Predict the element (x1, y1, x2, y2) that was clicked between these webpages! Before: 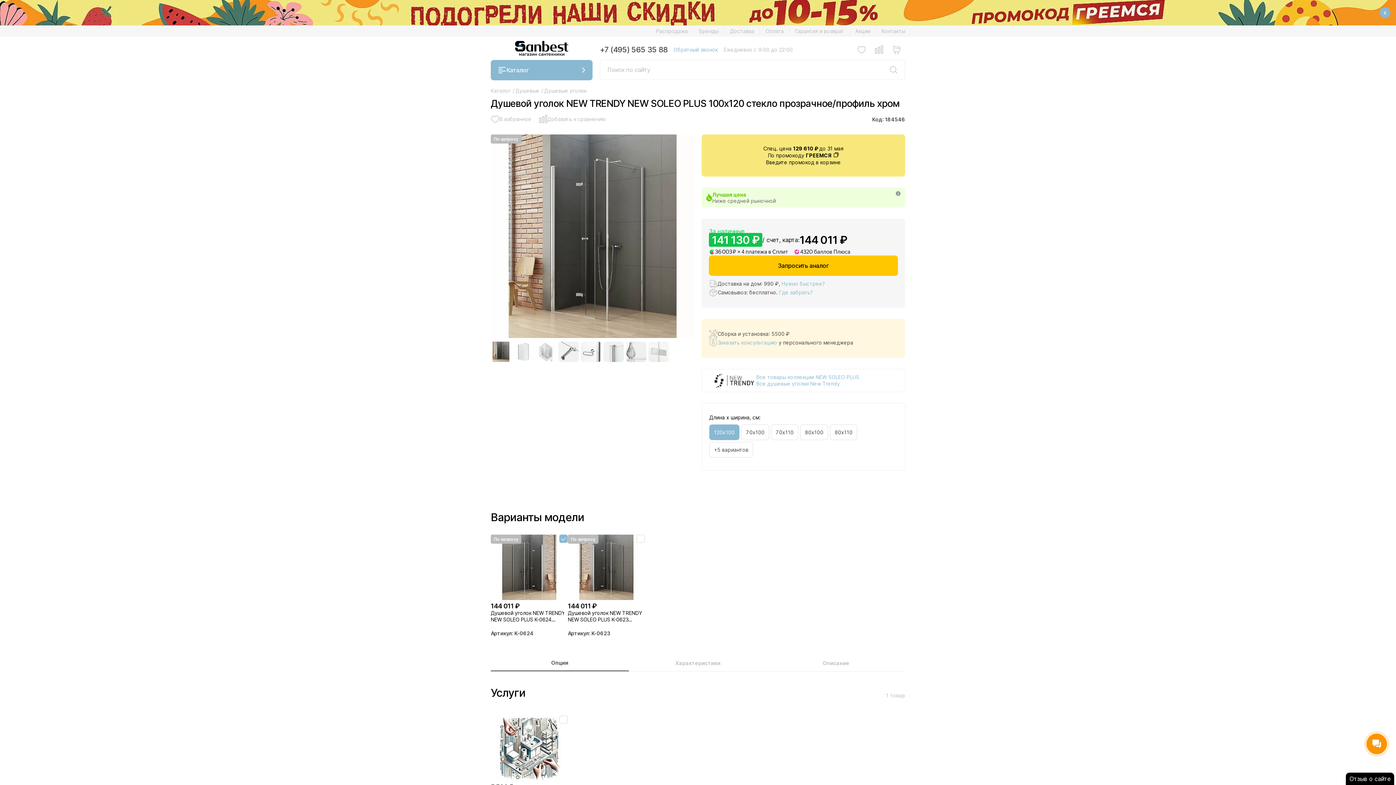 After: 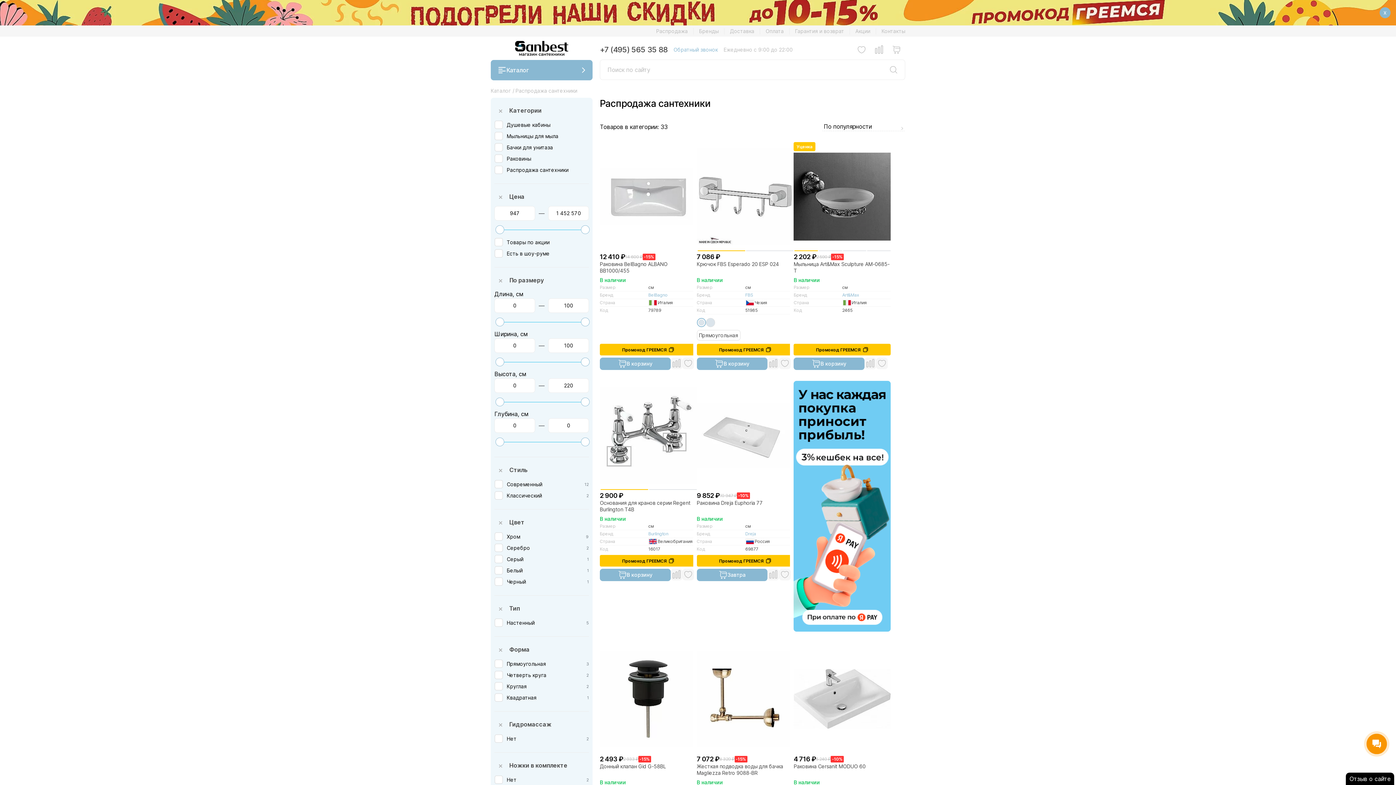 Action: label: Распродажа bbox: (656, 27, 688, 34)